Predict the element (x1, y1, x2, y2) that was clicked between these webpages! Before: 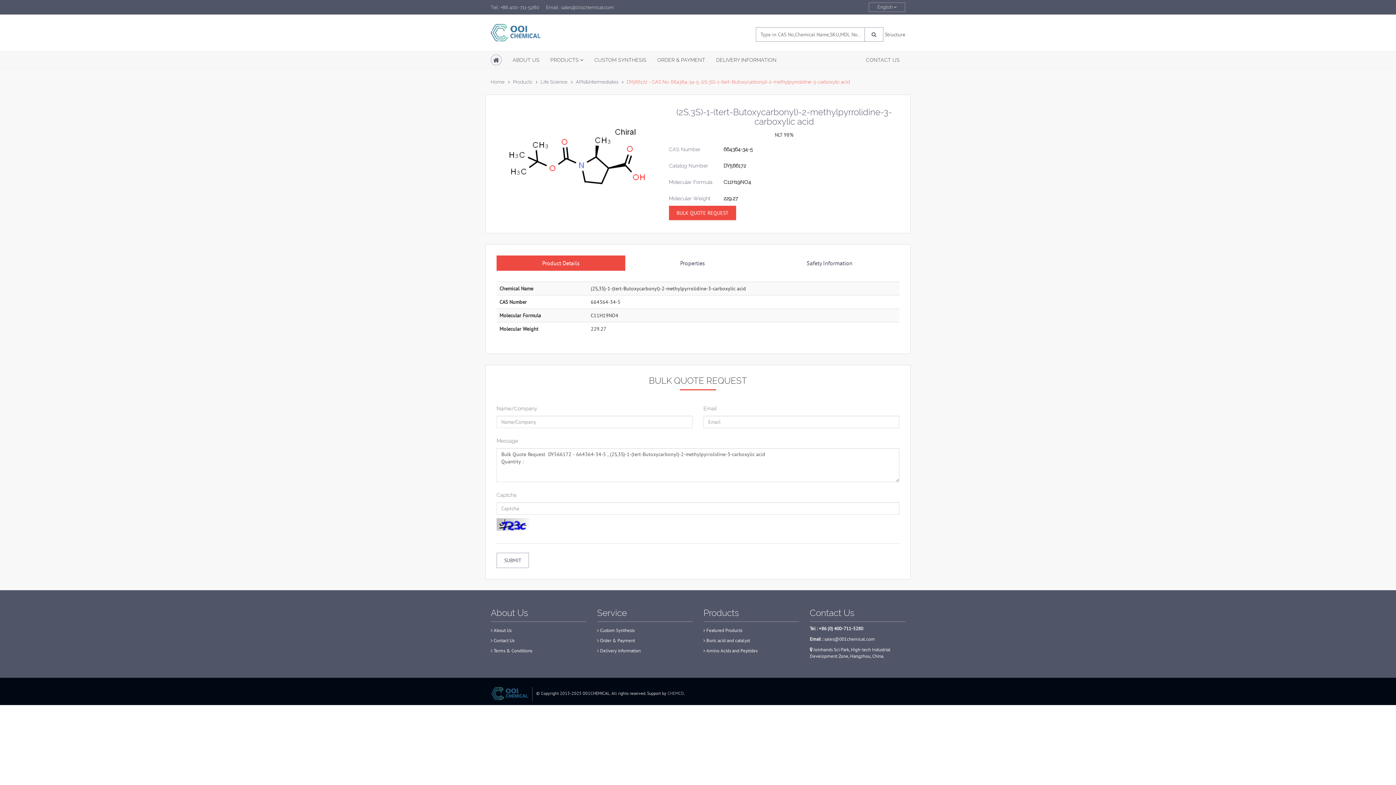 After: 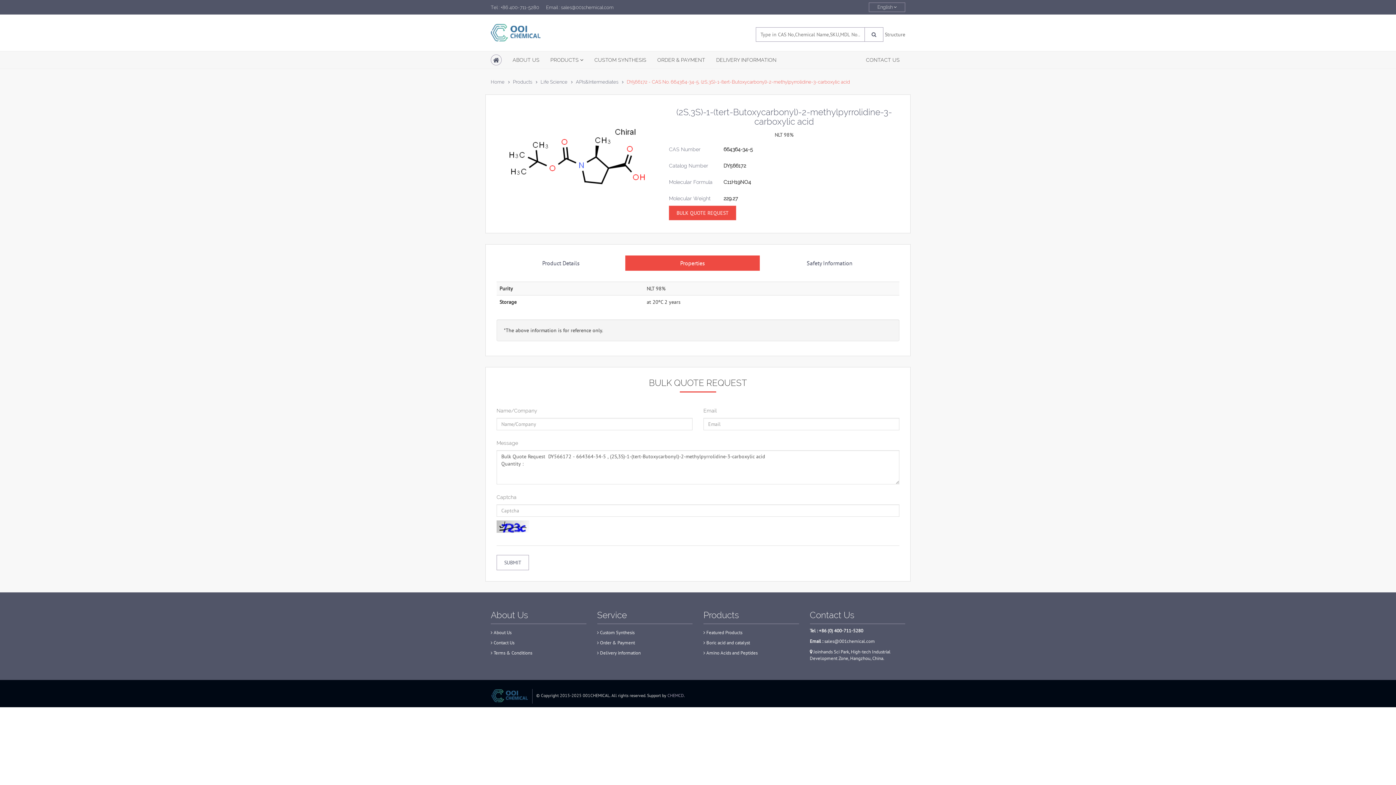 Action: bbox: (625, 255, 760, 270) label: Properties